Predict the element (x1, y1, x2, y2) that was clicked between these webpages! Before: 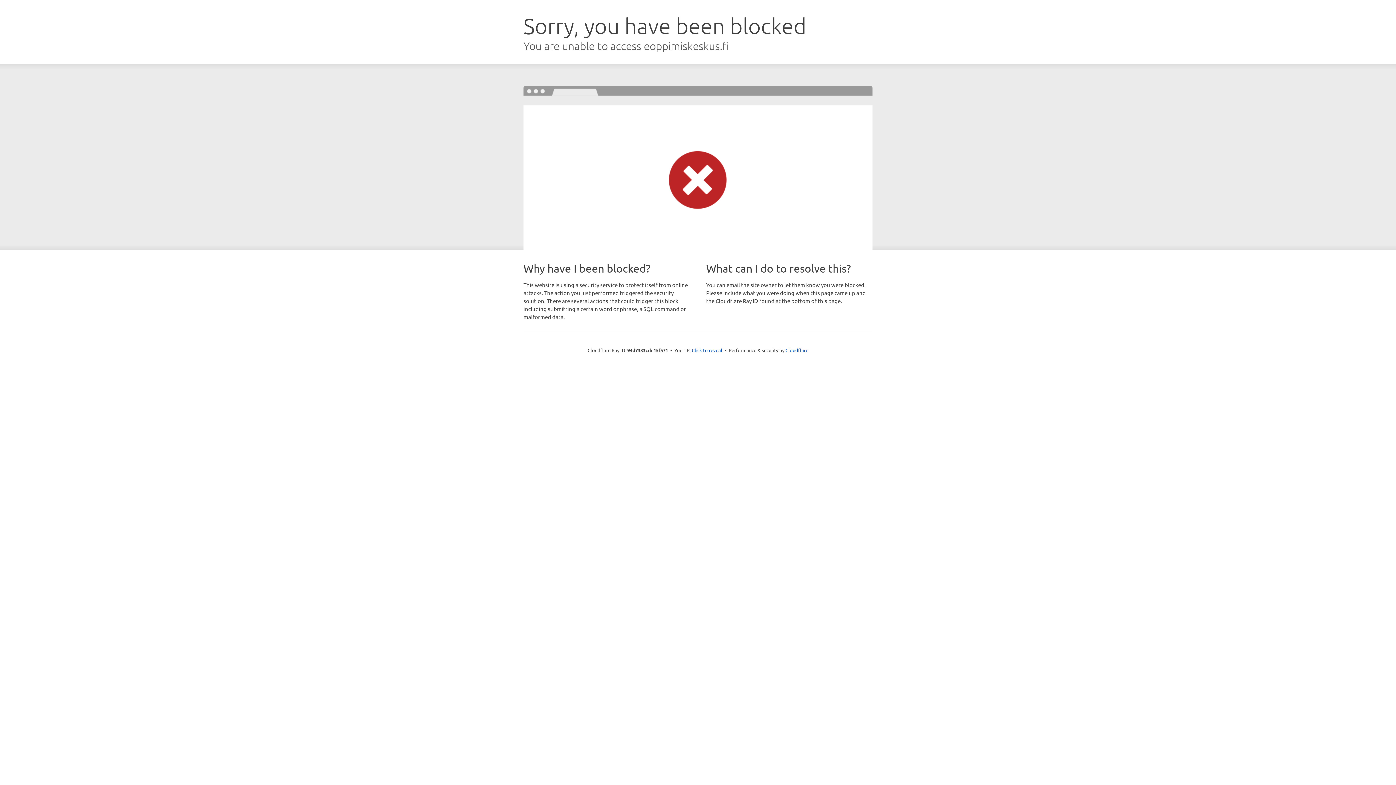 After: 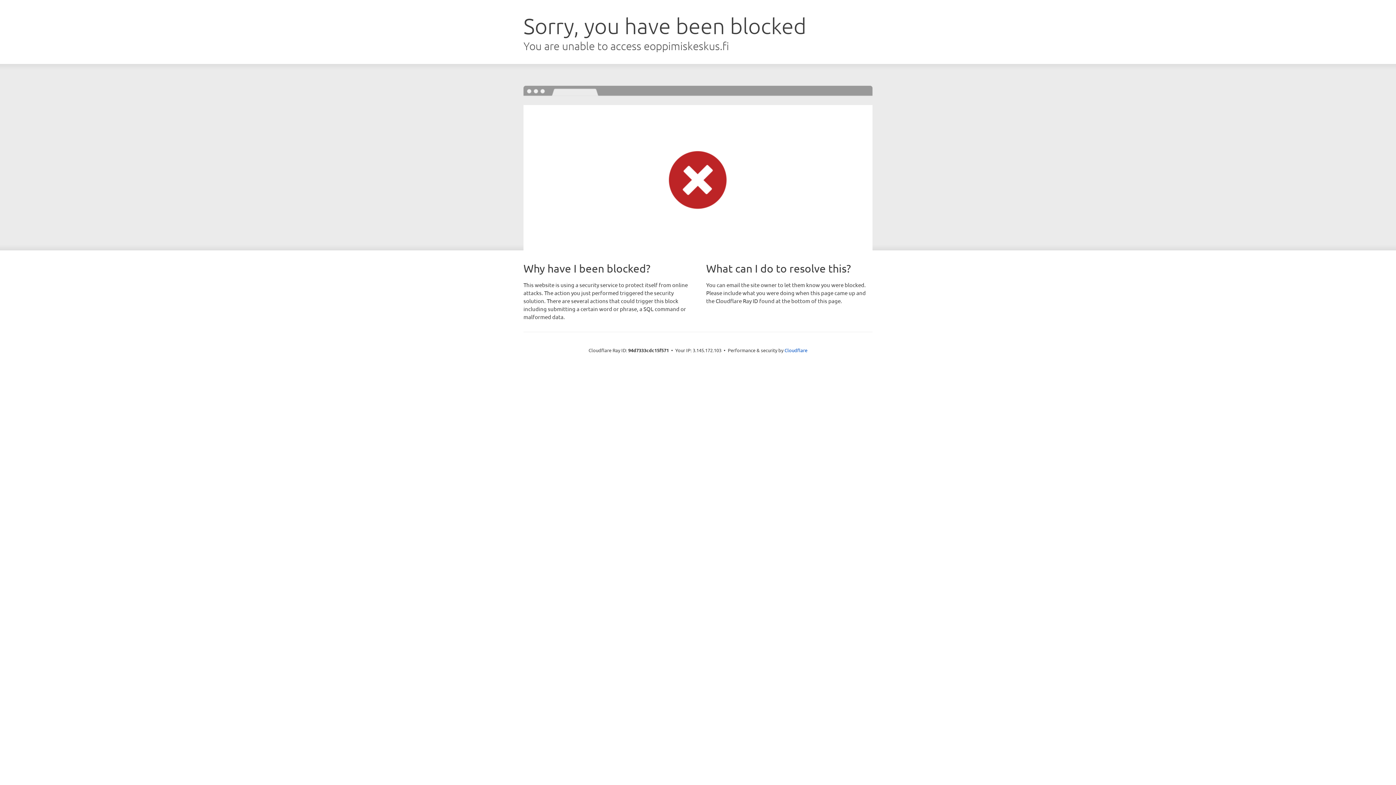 Action: bbox: (692, 346, 722, 353) label: Click to reveal